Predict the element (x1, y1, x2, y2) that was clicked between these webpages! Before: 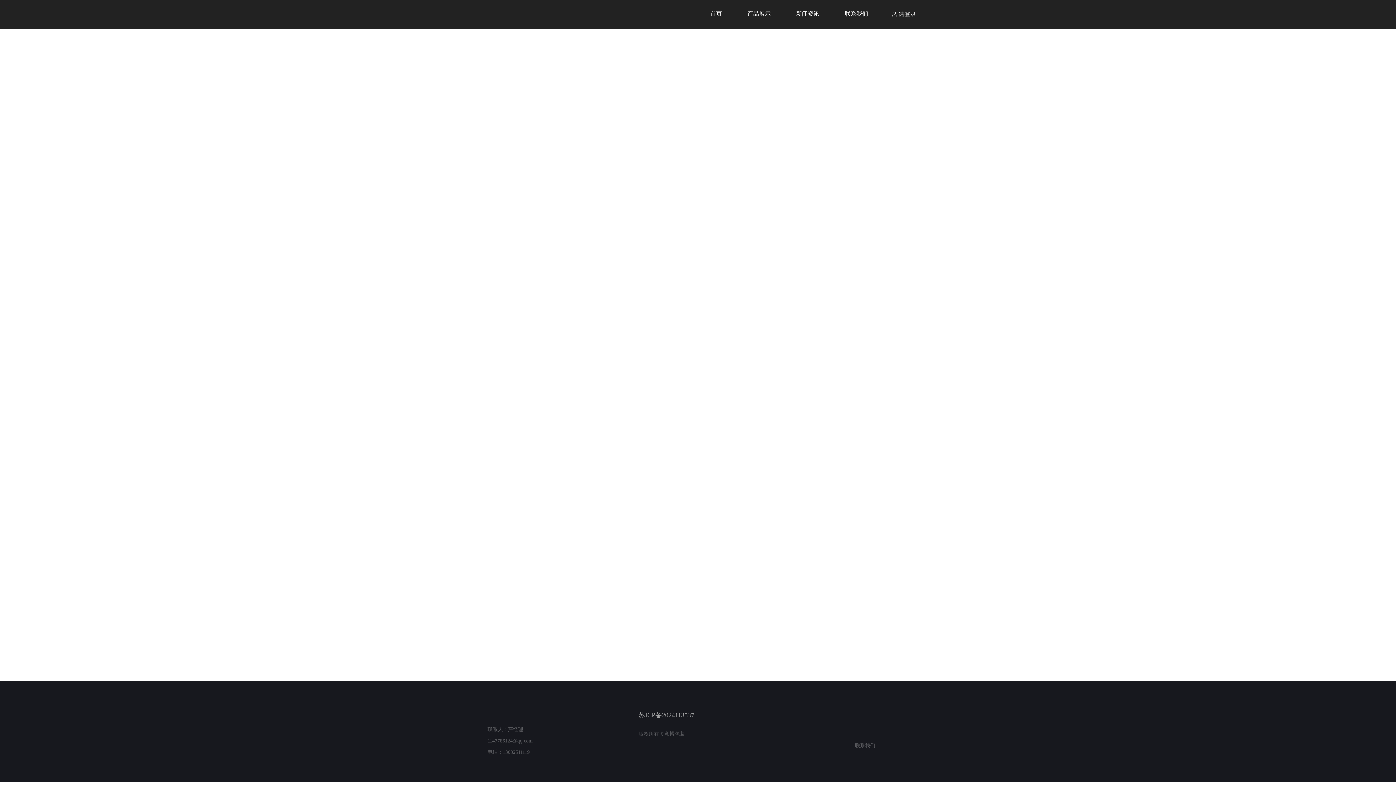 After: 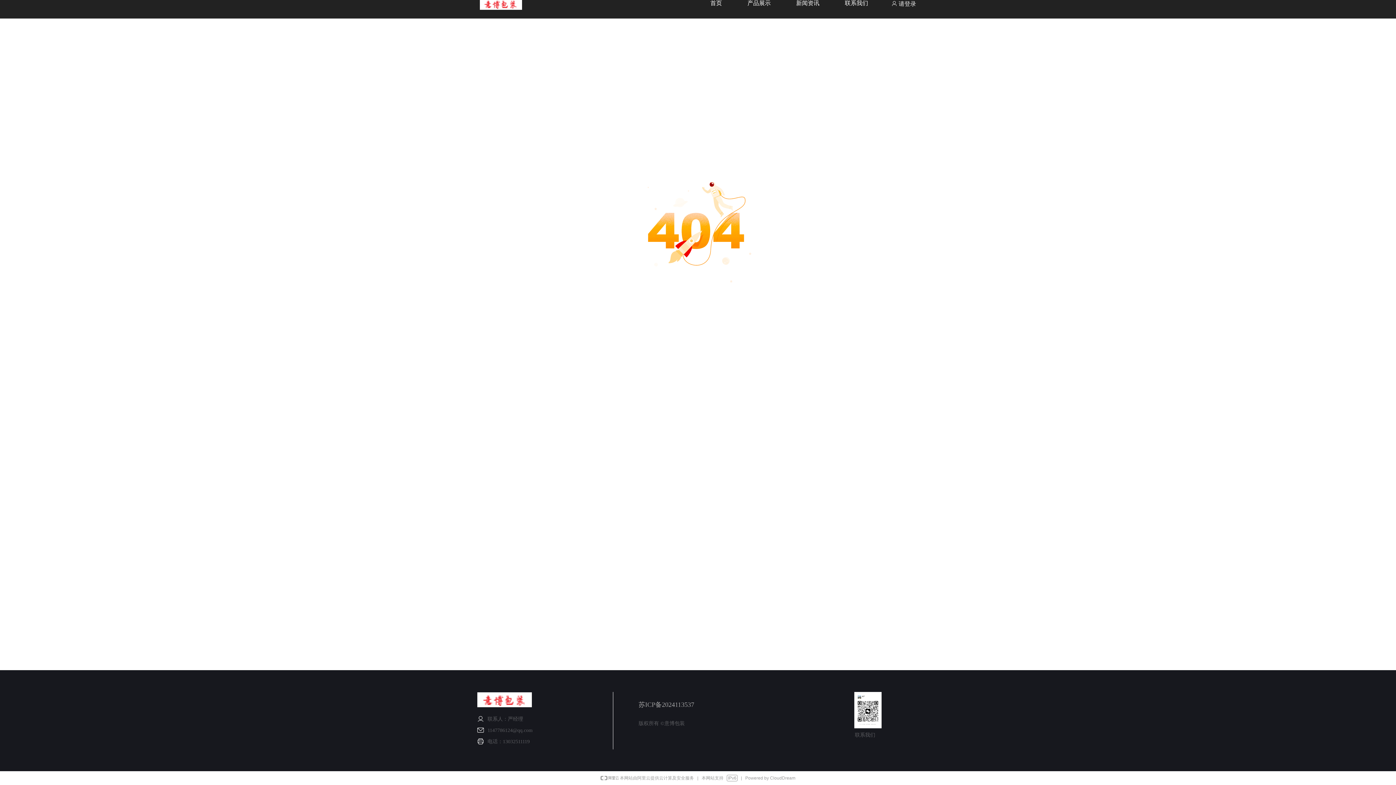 Action: bbox: (745, 4, 795, 9) label: Powered by CloudDream